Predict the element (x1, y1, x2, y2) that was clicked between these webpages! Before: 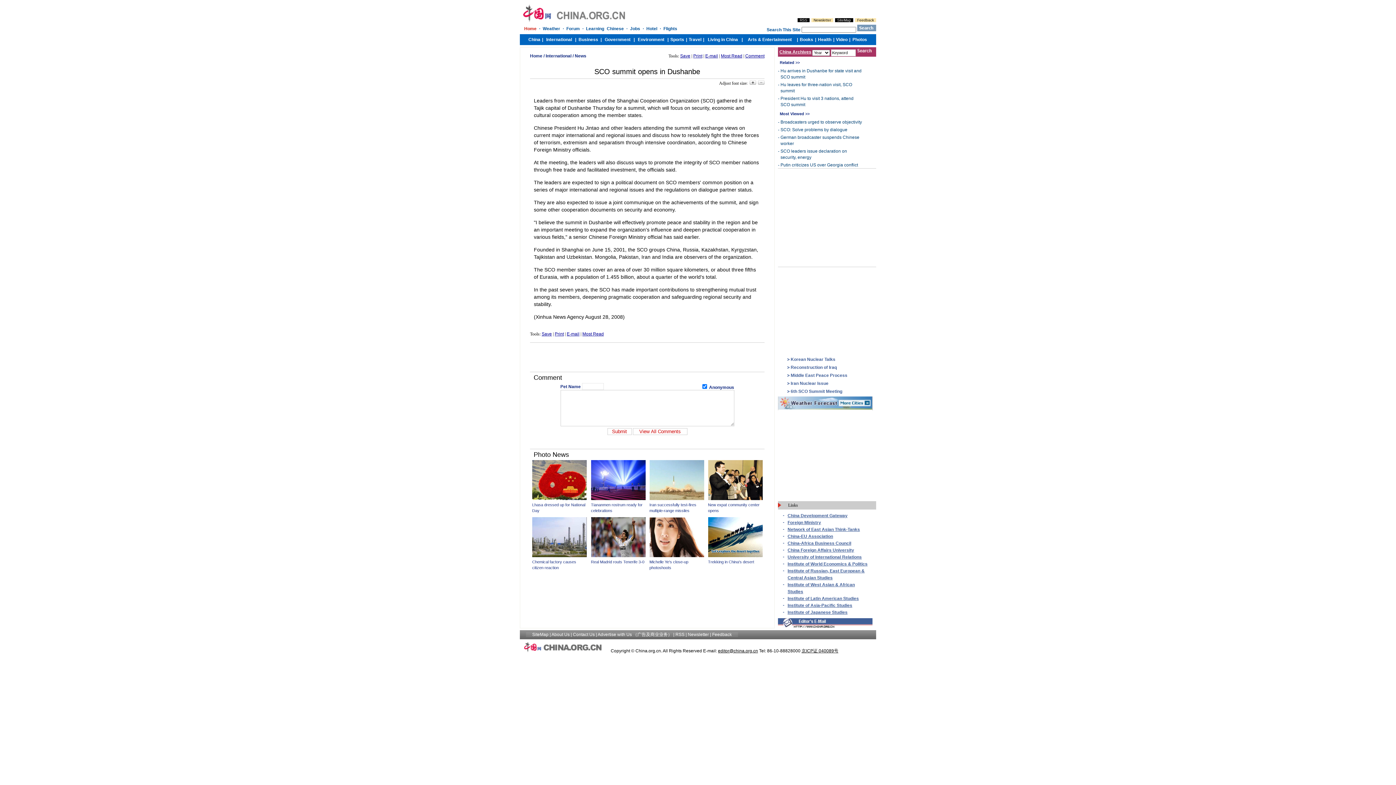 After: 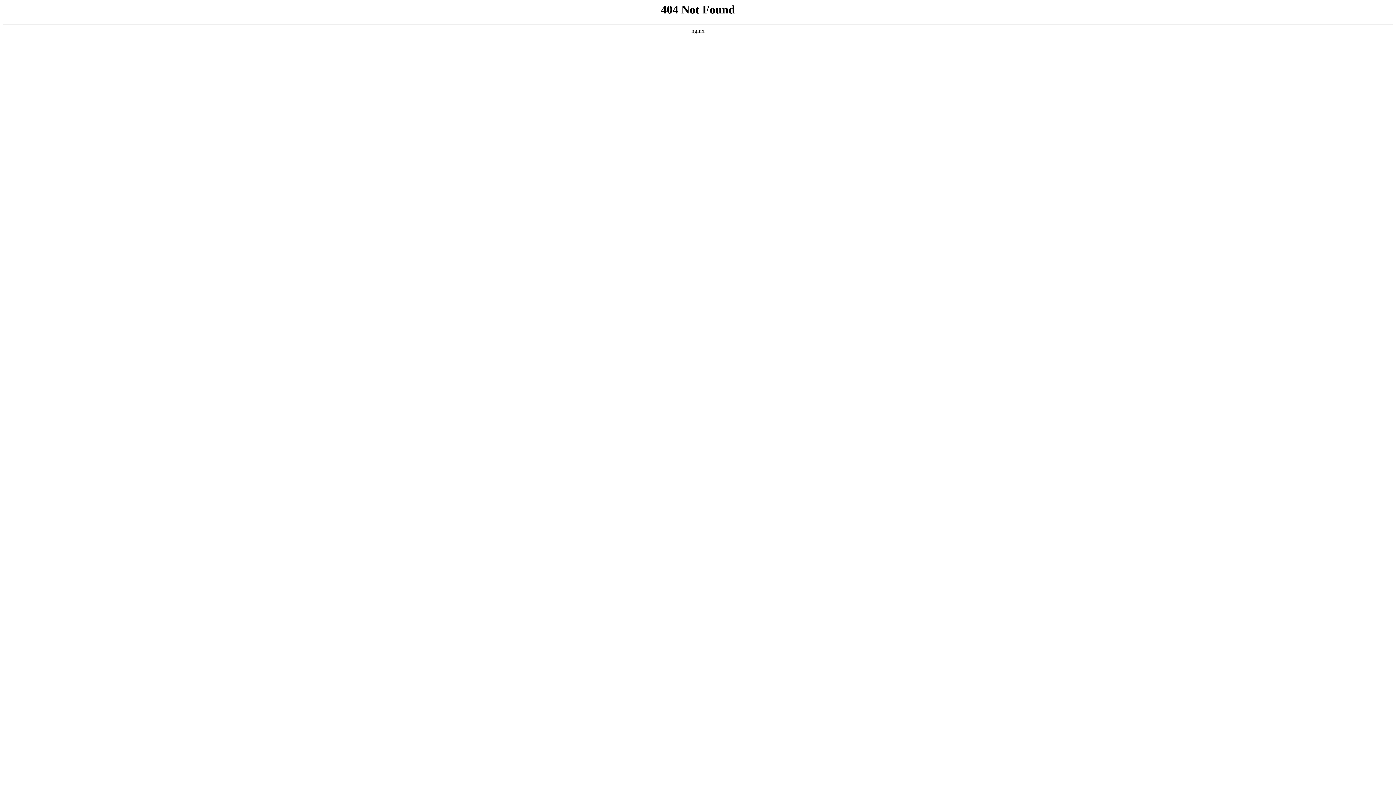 Action: label: Institute of Latin American Studies bbox: (787, 596, 859, 601)